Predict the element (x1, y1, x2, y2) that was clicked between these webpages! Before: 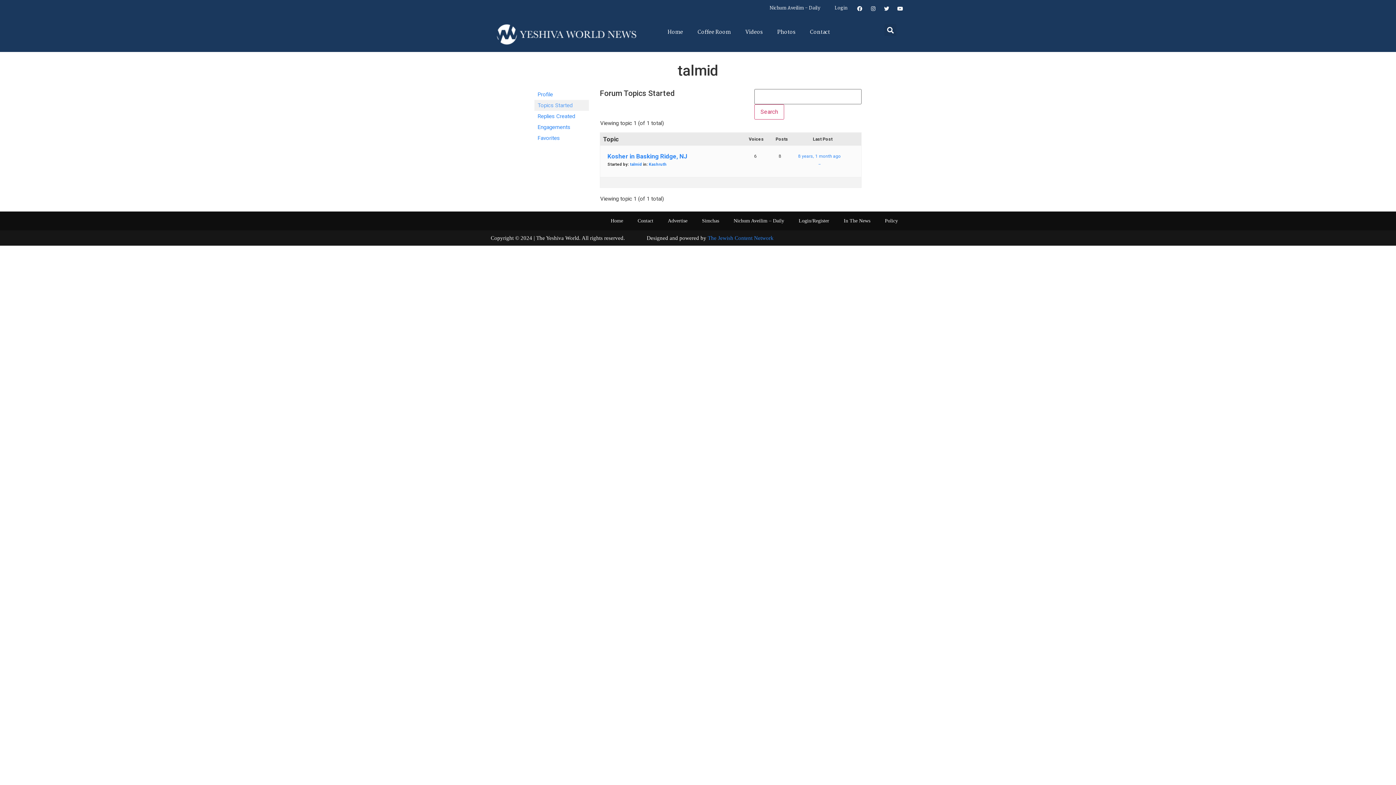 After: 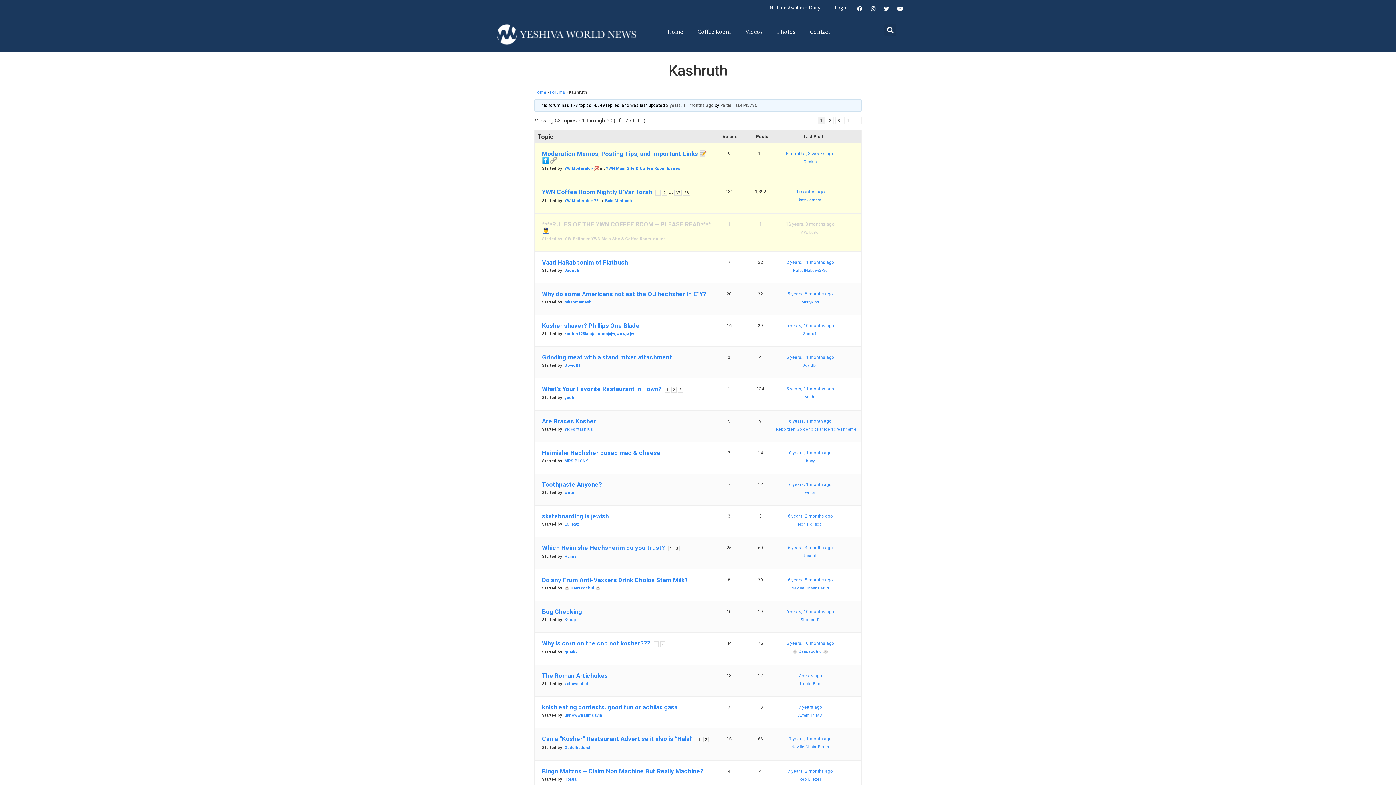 Action: label: Kashruth bbox: (649, 162, 666, 166)